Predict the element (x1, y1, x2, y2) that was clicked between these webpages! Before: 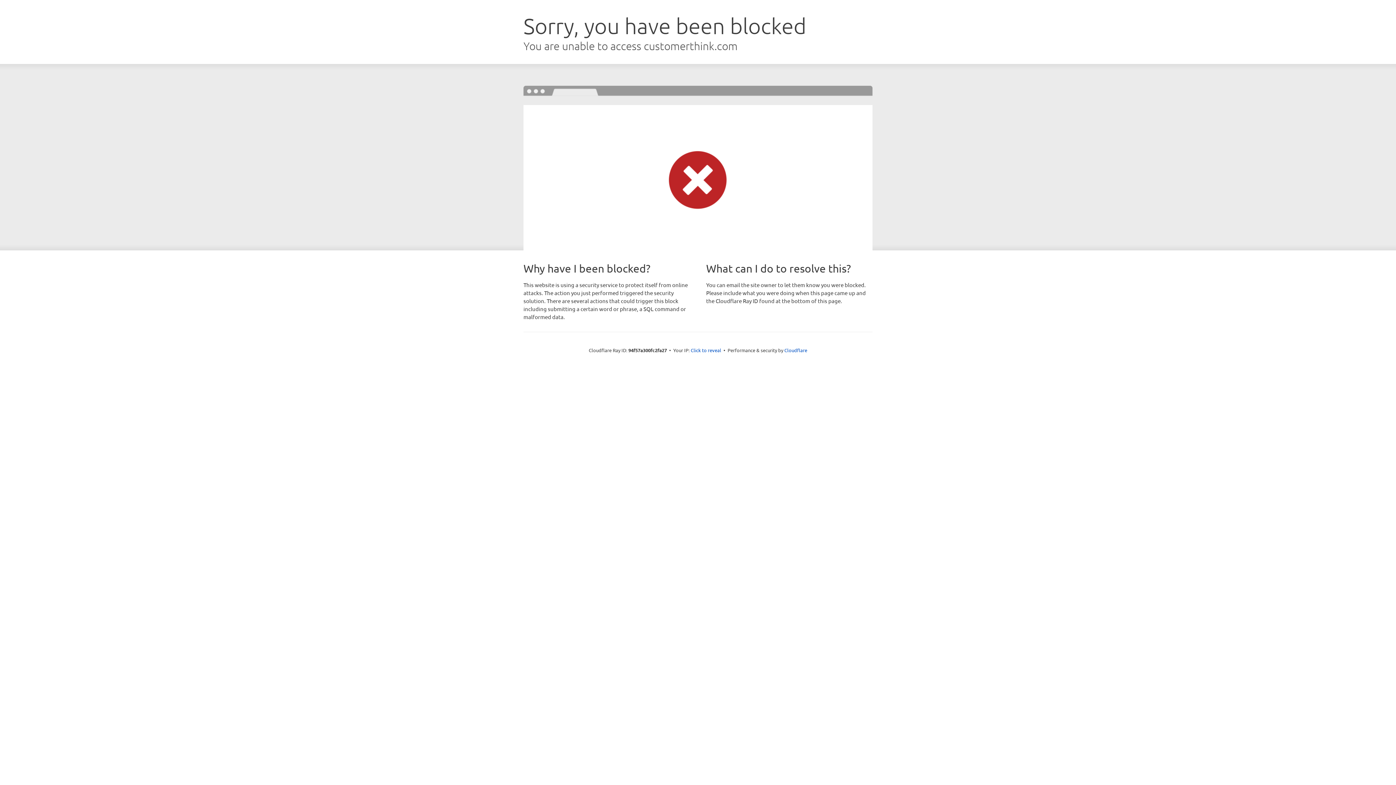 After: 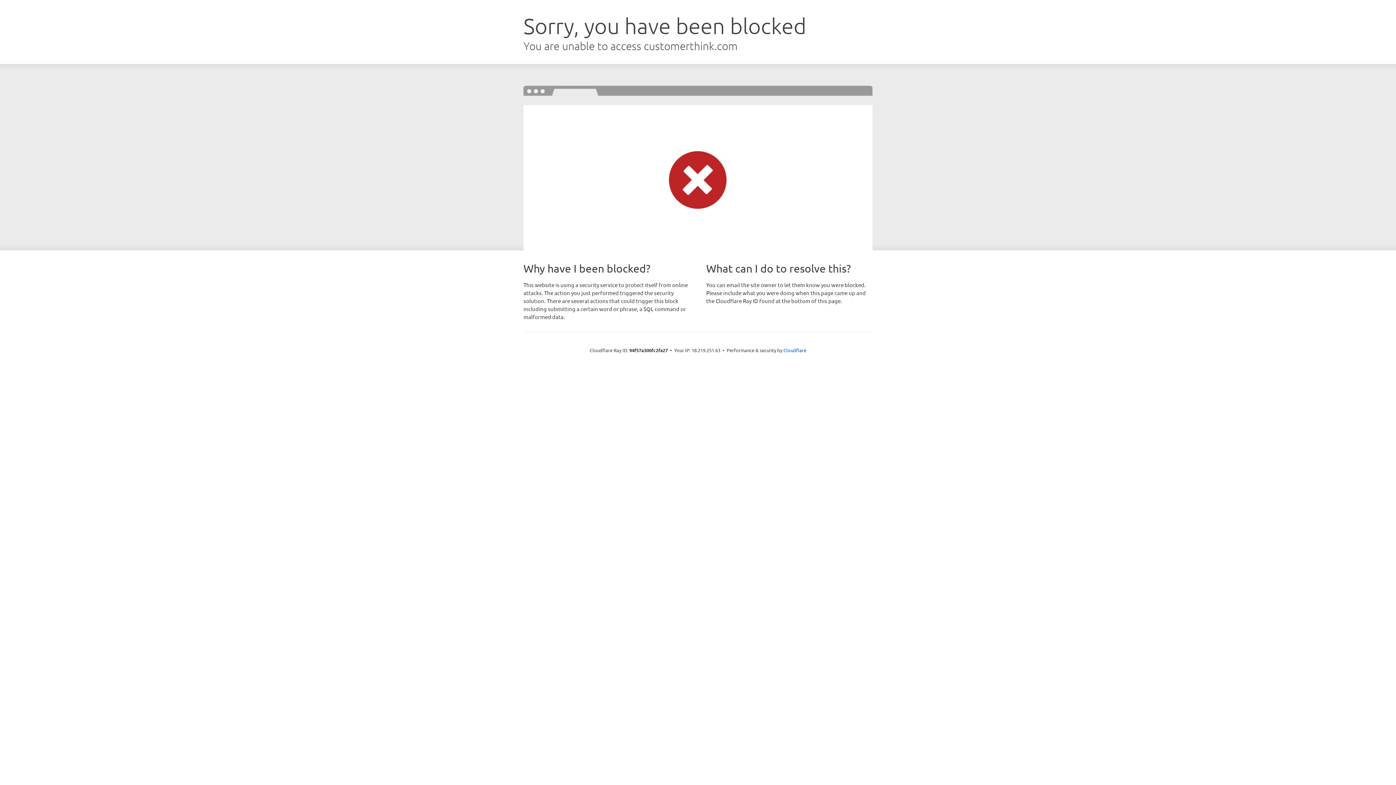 Action: bbox: (690, 346, 721, 353) label: Click to reveal